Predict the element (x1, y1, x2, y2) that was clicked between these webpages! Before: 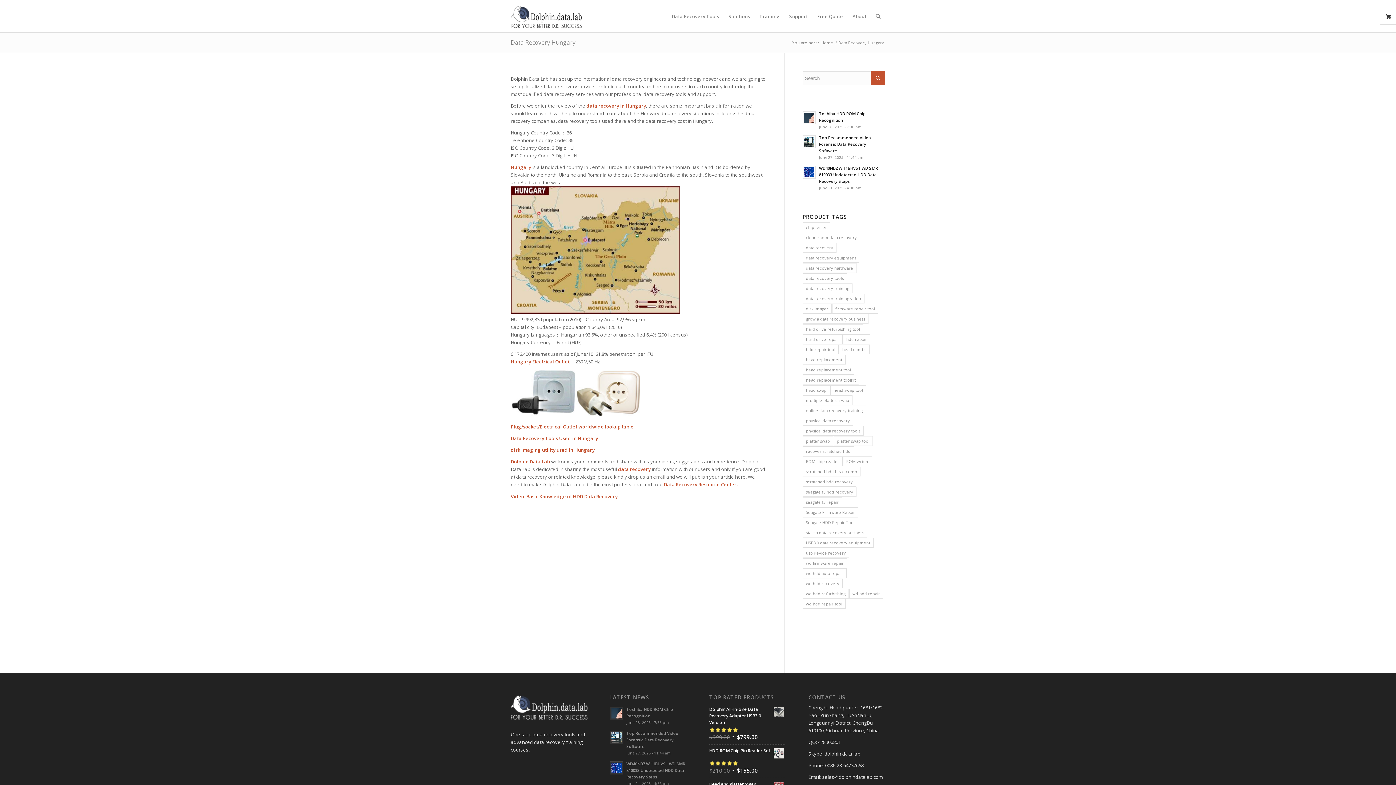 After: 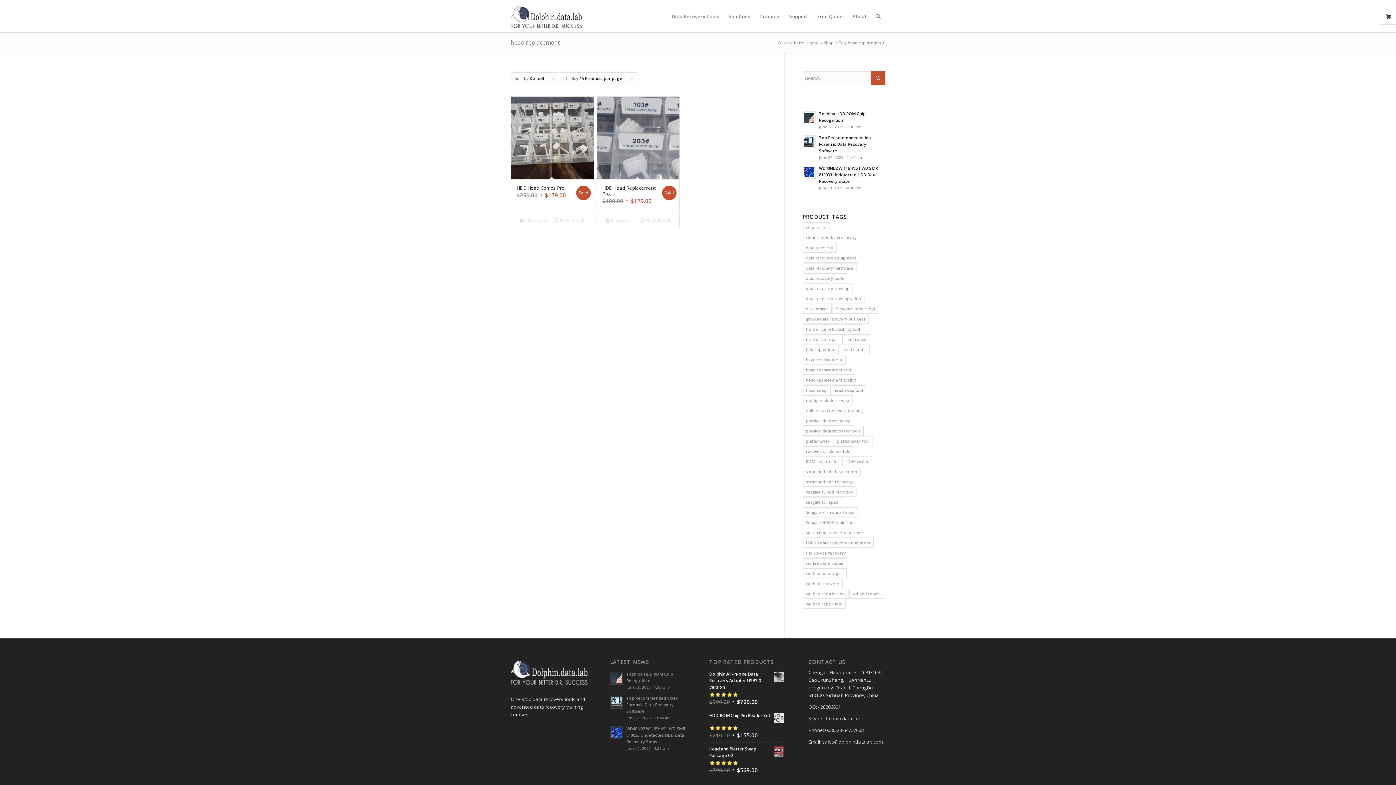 Action: bbox: (802, 354, 845, 364) label: head replacement (2 products)